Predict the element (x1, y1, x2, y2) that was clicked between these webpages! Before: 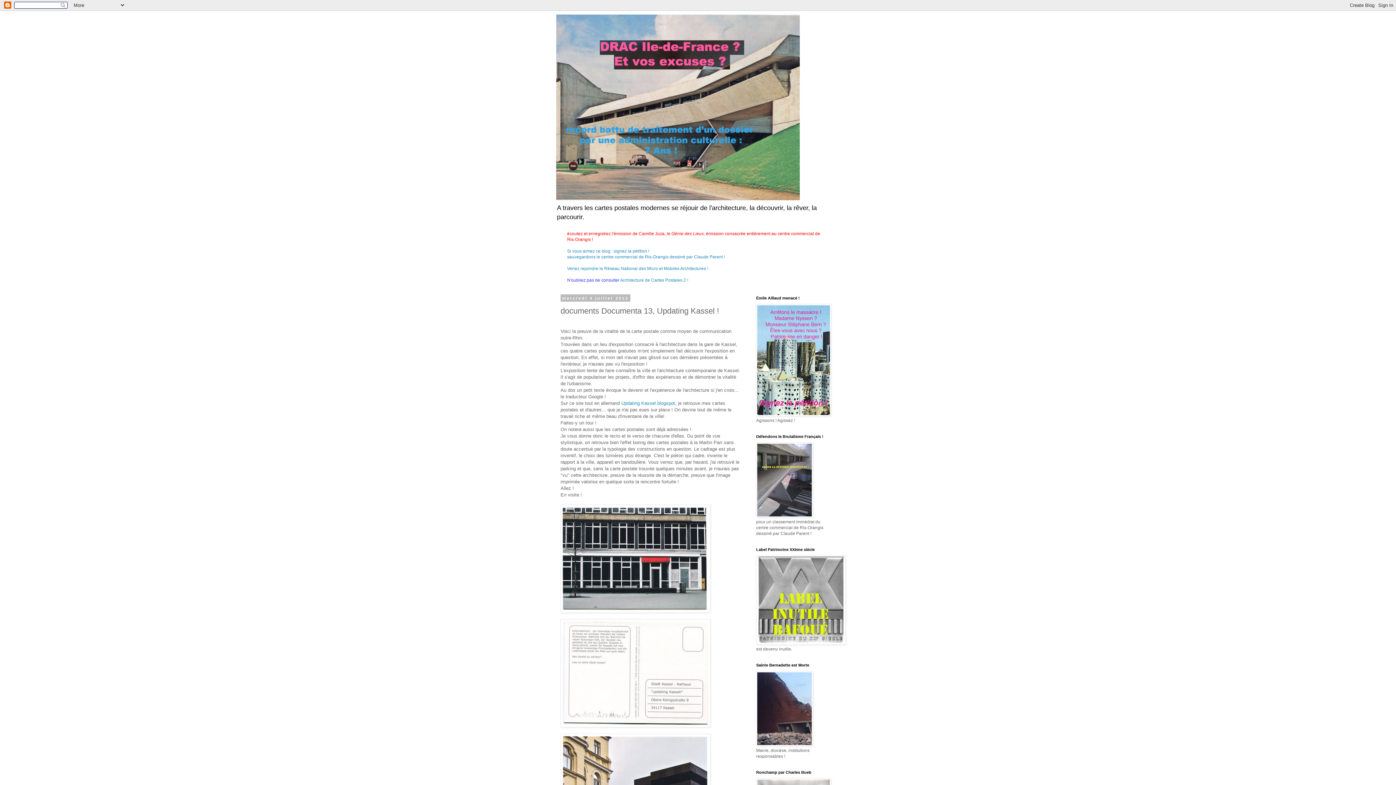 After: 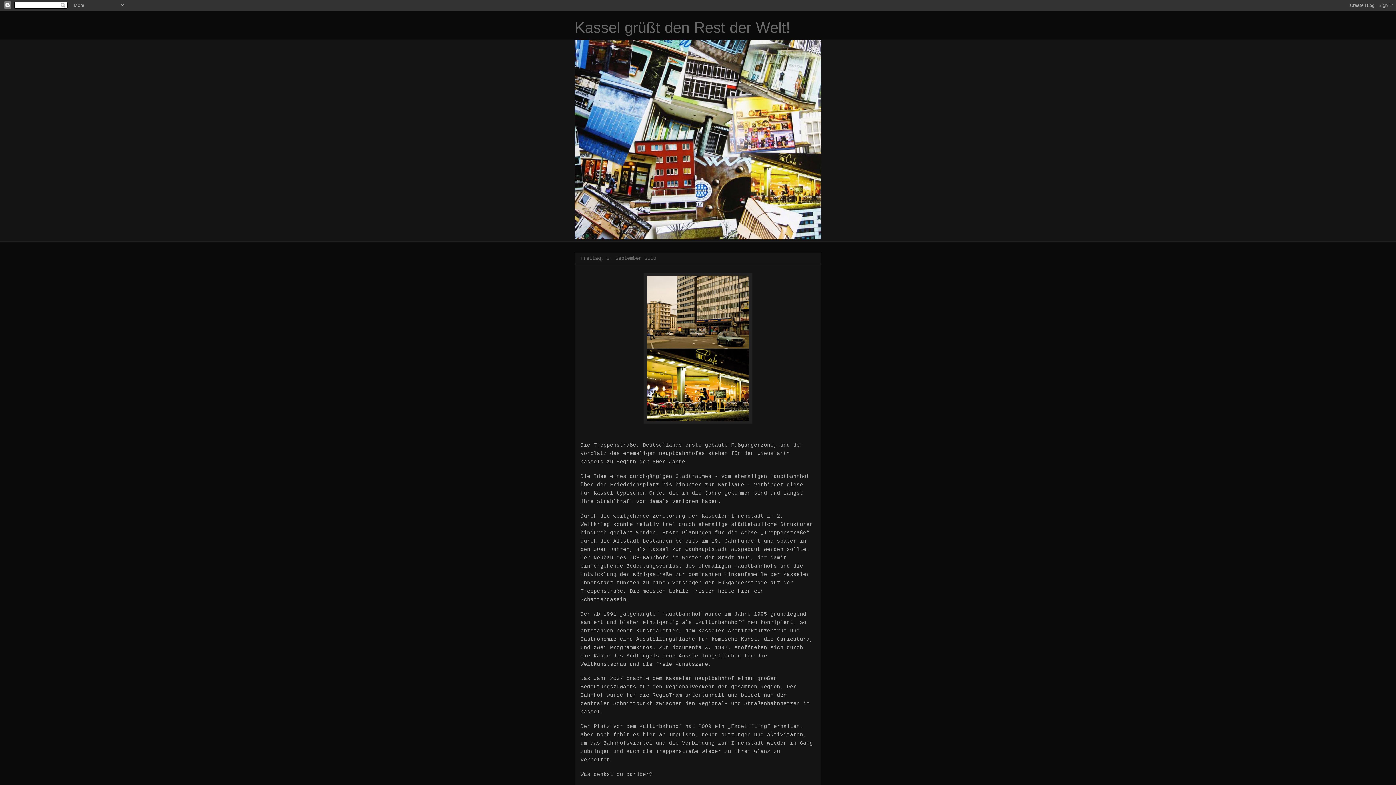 Action: label: Updating Kassel.blogspot bbox: (621, 400, 675, 406)